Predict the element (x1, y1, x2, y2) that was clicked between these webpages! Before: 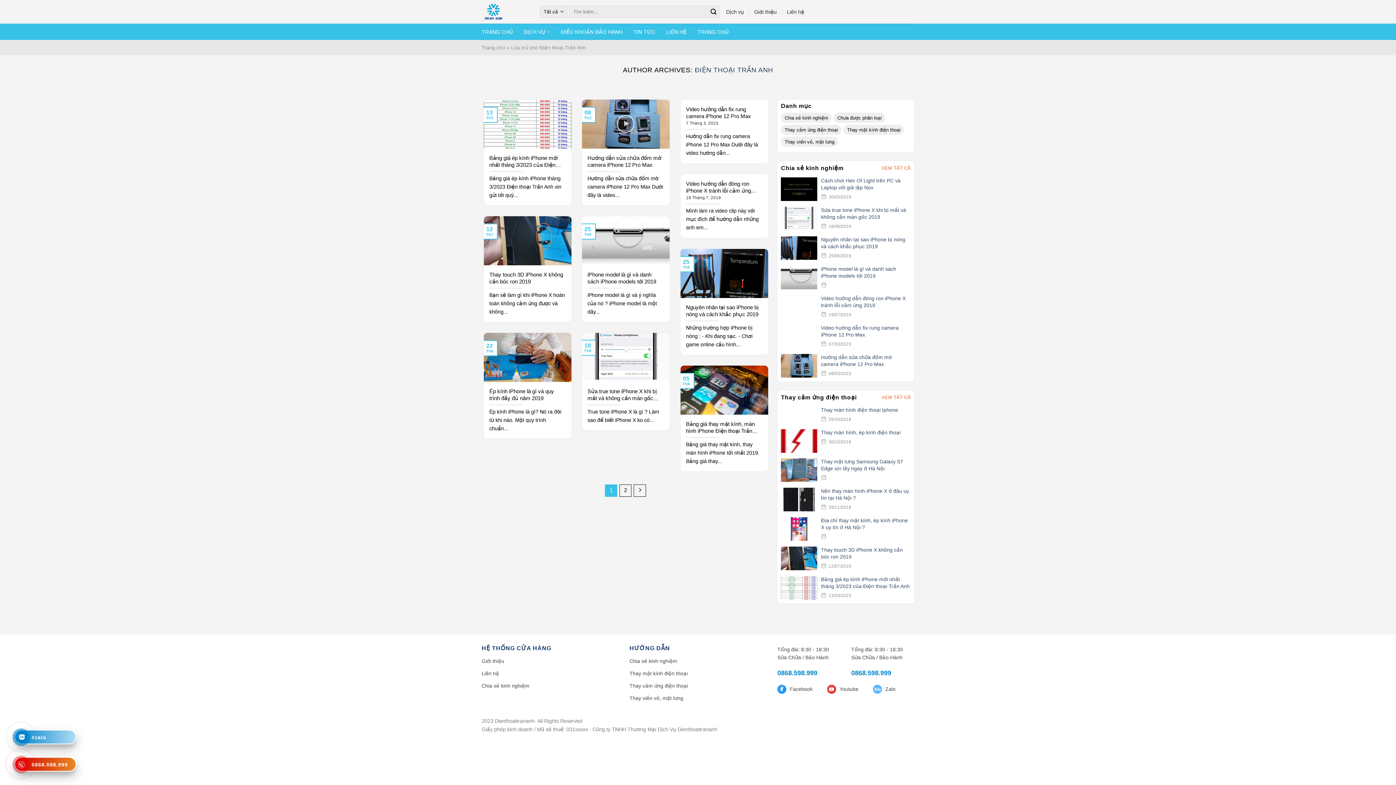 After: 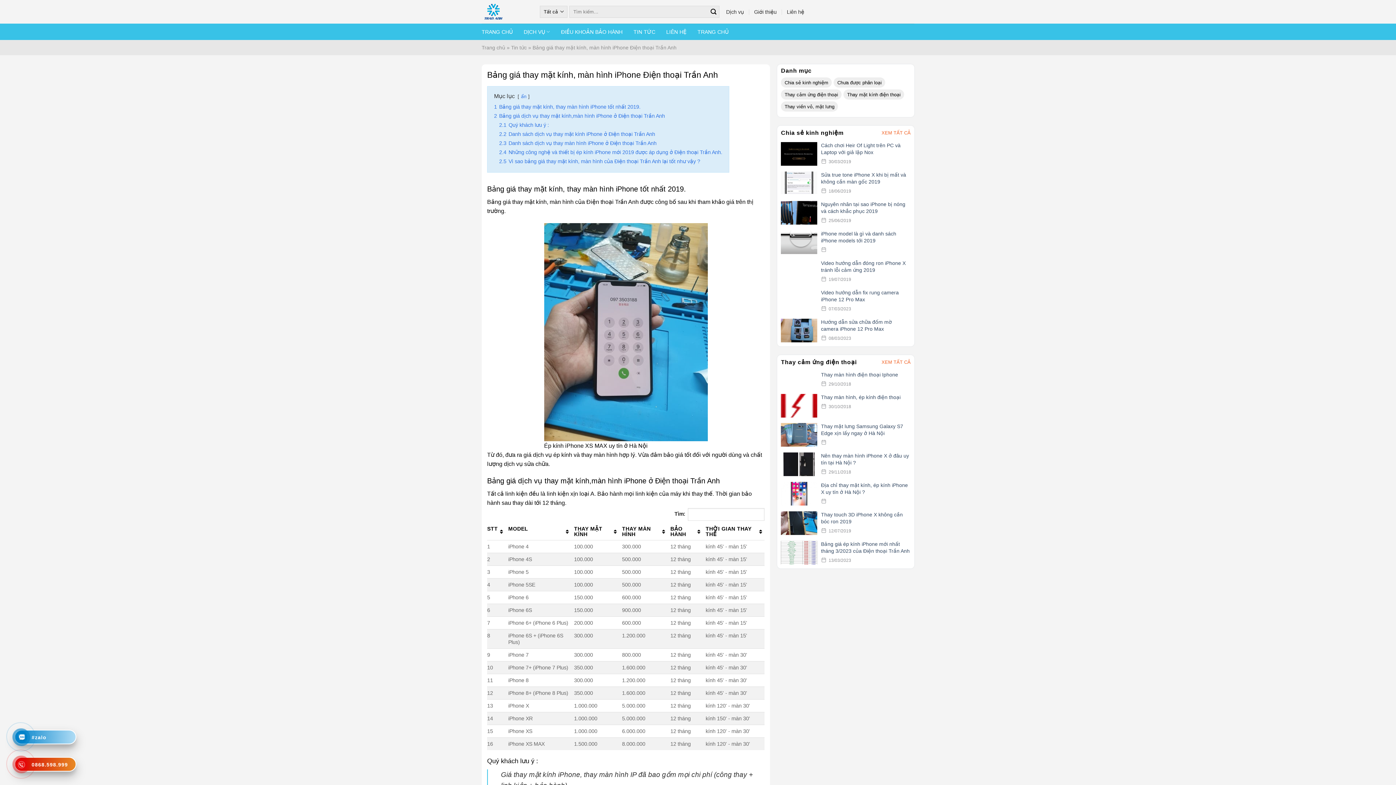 Action: bbox: (680, 365, 768, 471) label: Bảng giá thay mặt kính, màn hình iPhone Điện thoại Trần Anh

Bảng giá thay mặt kính, thay màn hình iPhone tốt nhất 2019. Bảng giá thay...

05
Th6